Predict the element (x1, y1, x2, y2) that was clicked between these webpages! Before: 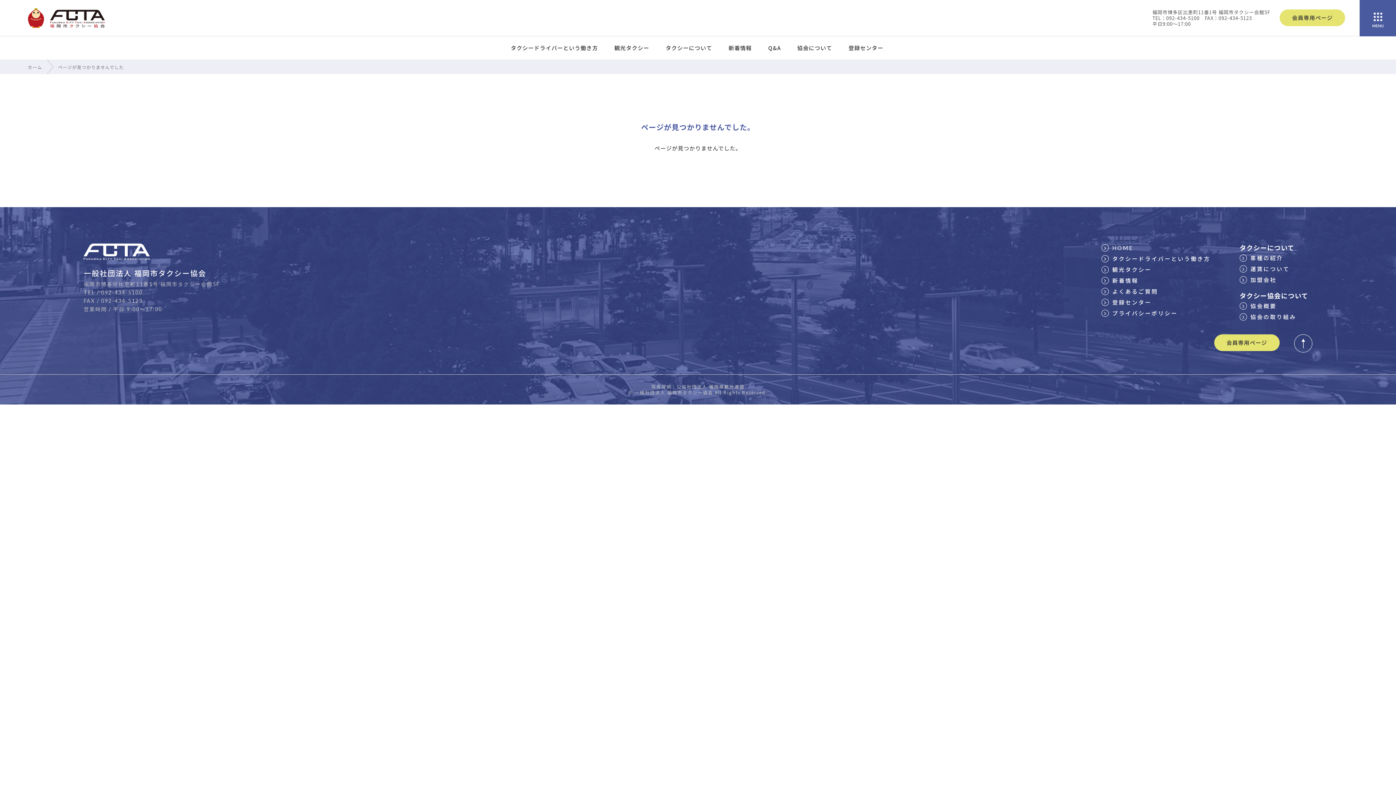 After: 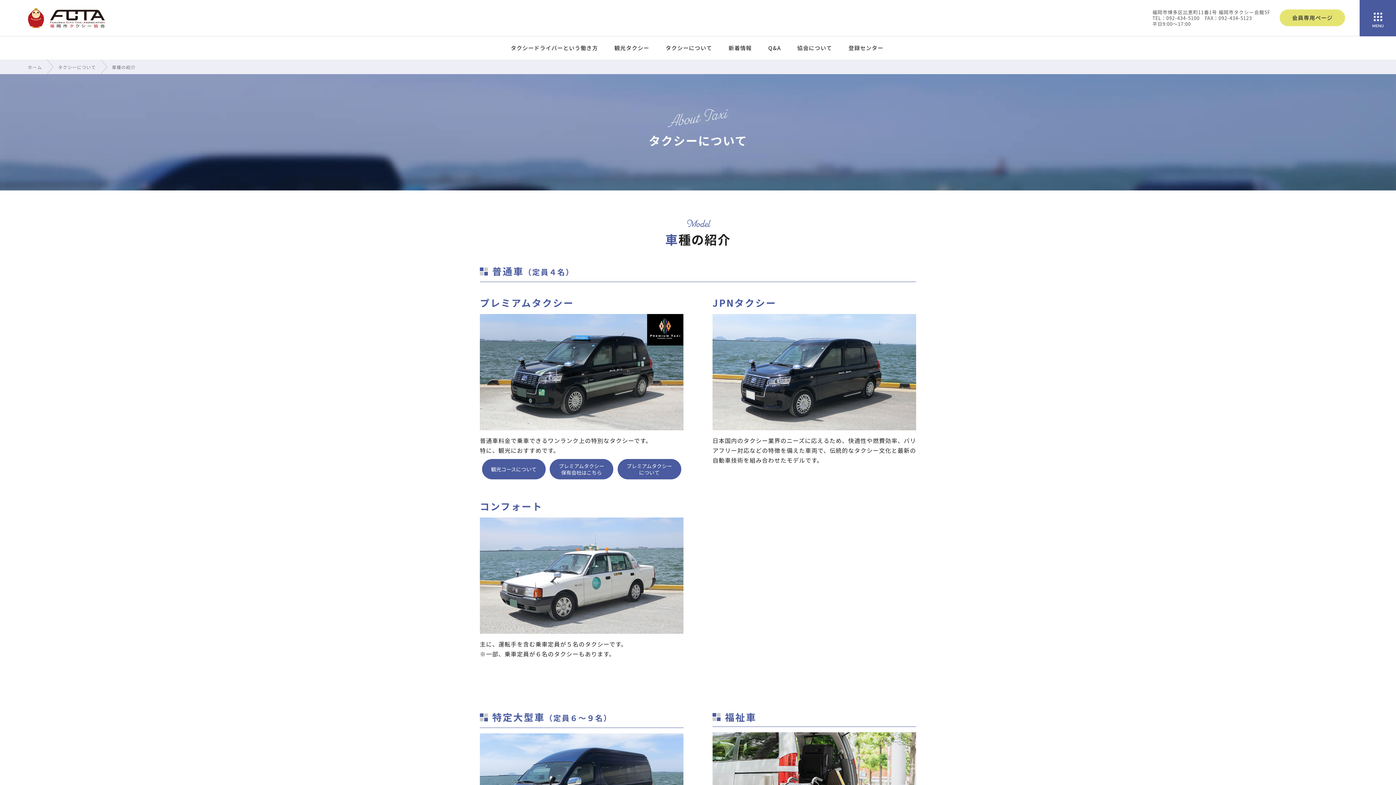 Action: label: 車種の紹介 bbox: (1239, 254, 1283, 261)